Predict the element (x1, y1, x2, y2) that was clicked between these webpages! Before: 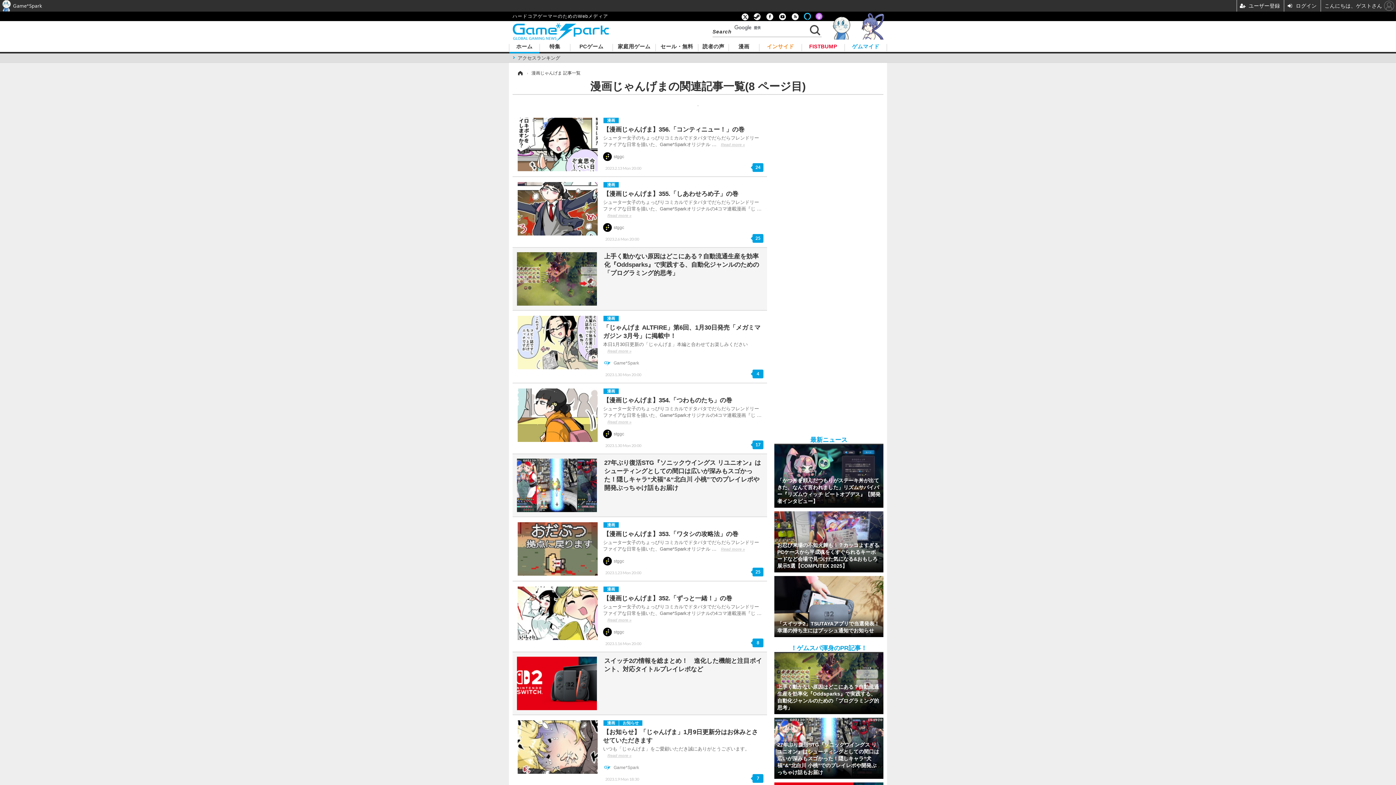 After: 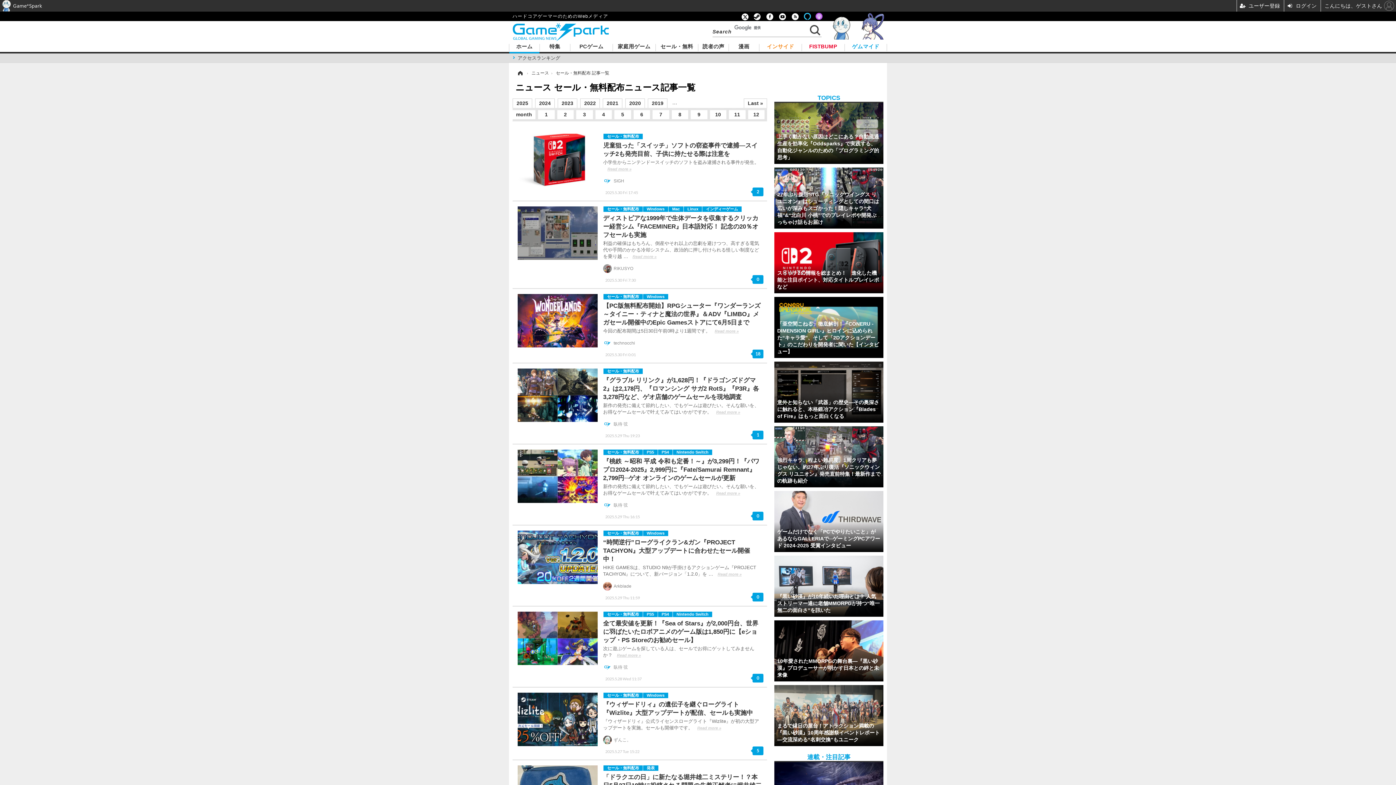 Action: bbox: (655, 44, 698, 51) label: セール・無料